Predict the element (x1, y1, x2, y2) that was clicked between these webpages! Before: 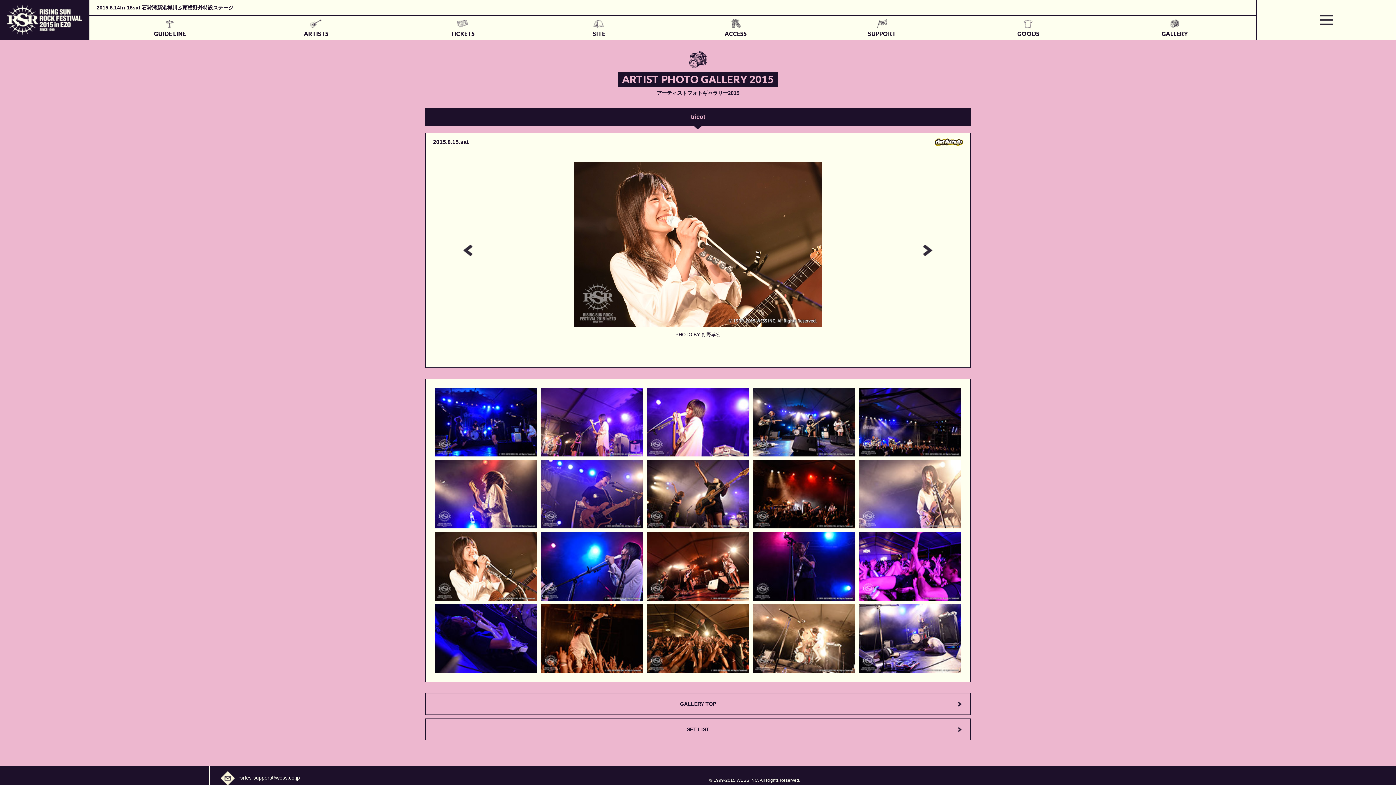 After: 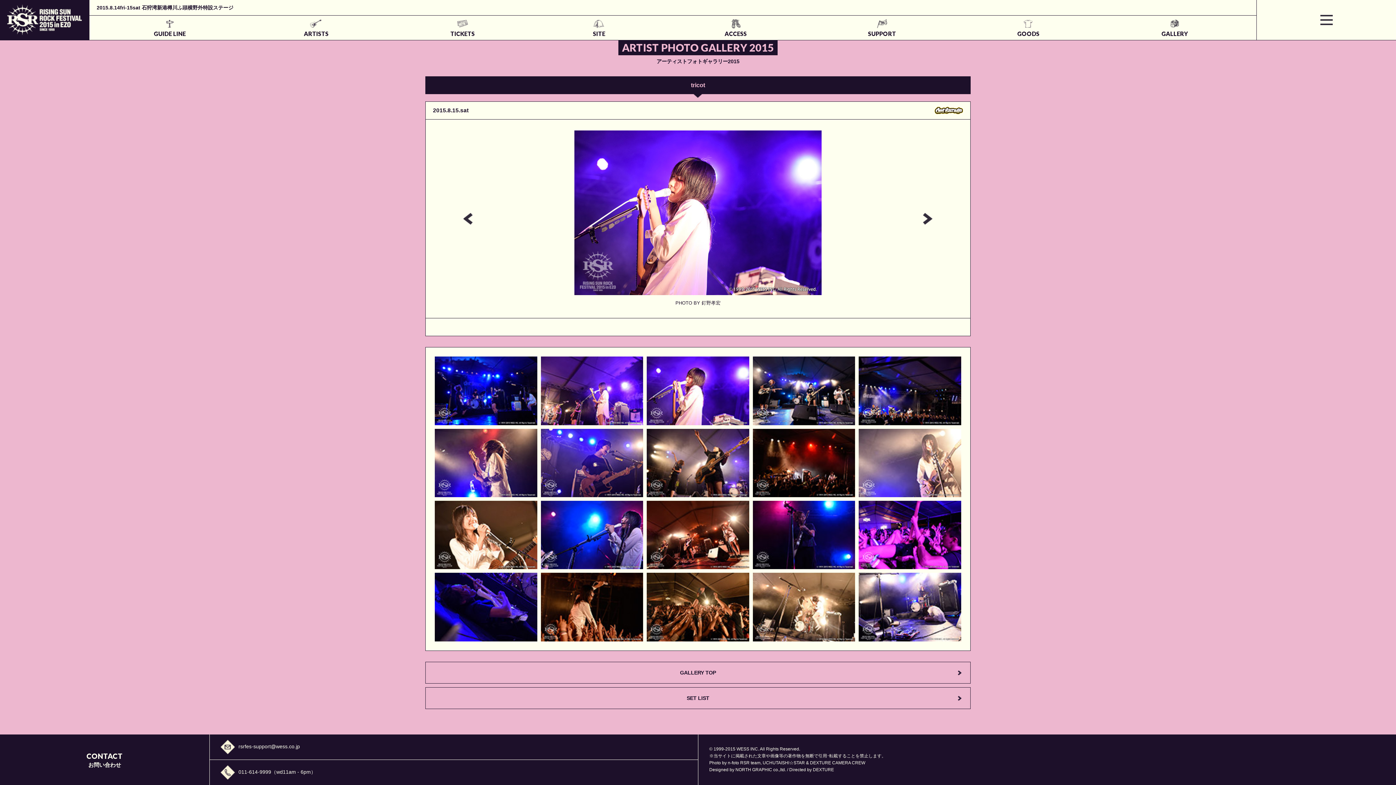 Action: bbox: (646, 449, 749, 455)